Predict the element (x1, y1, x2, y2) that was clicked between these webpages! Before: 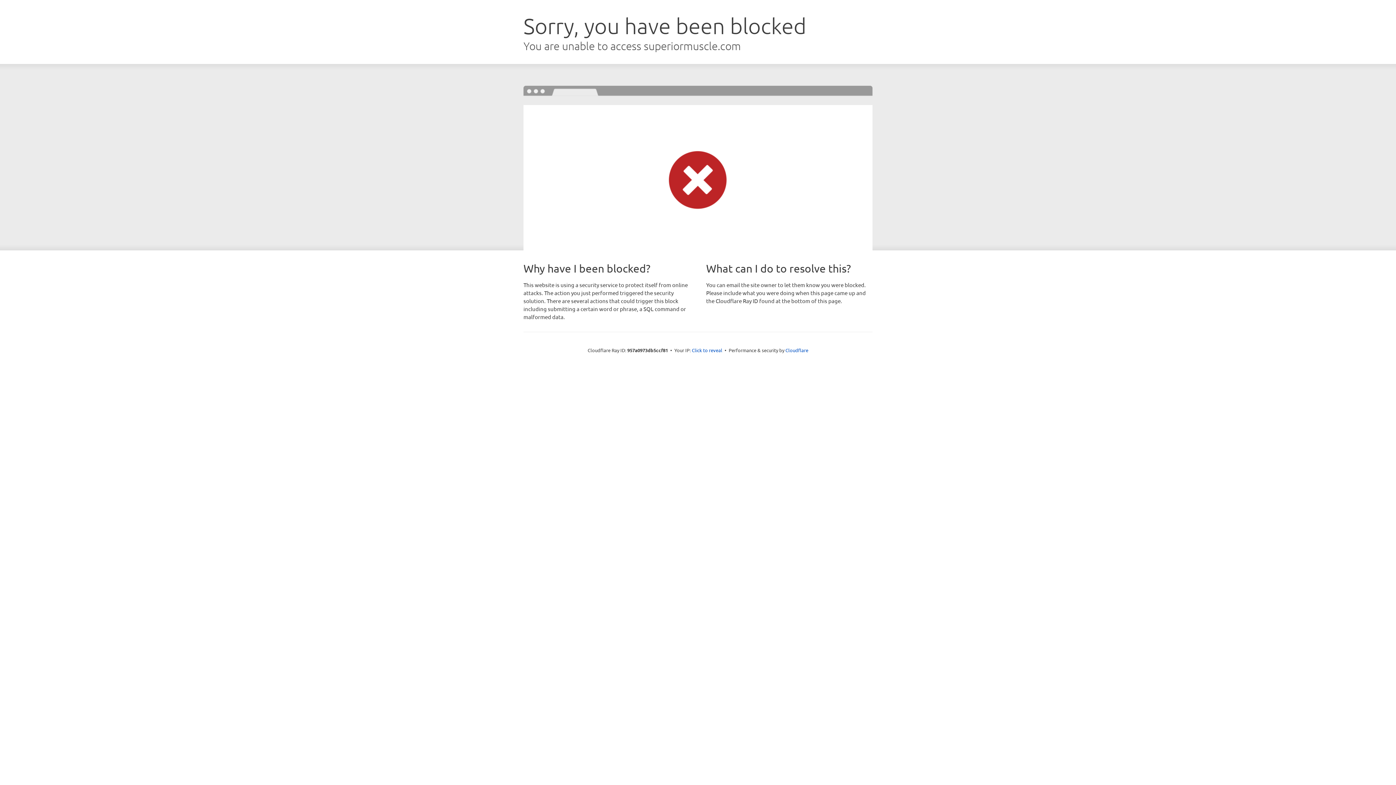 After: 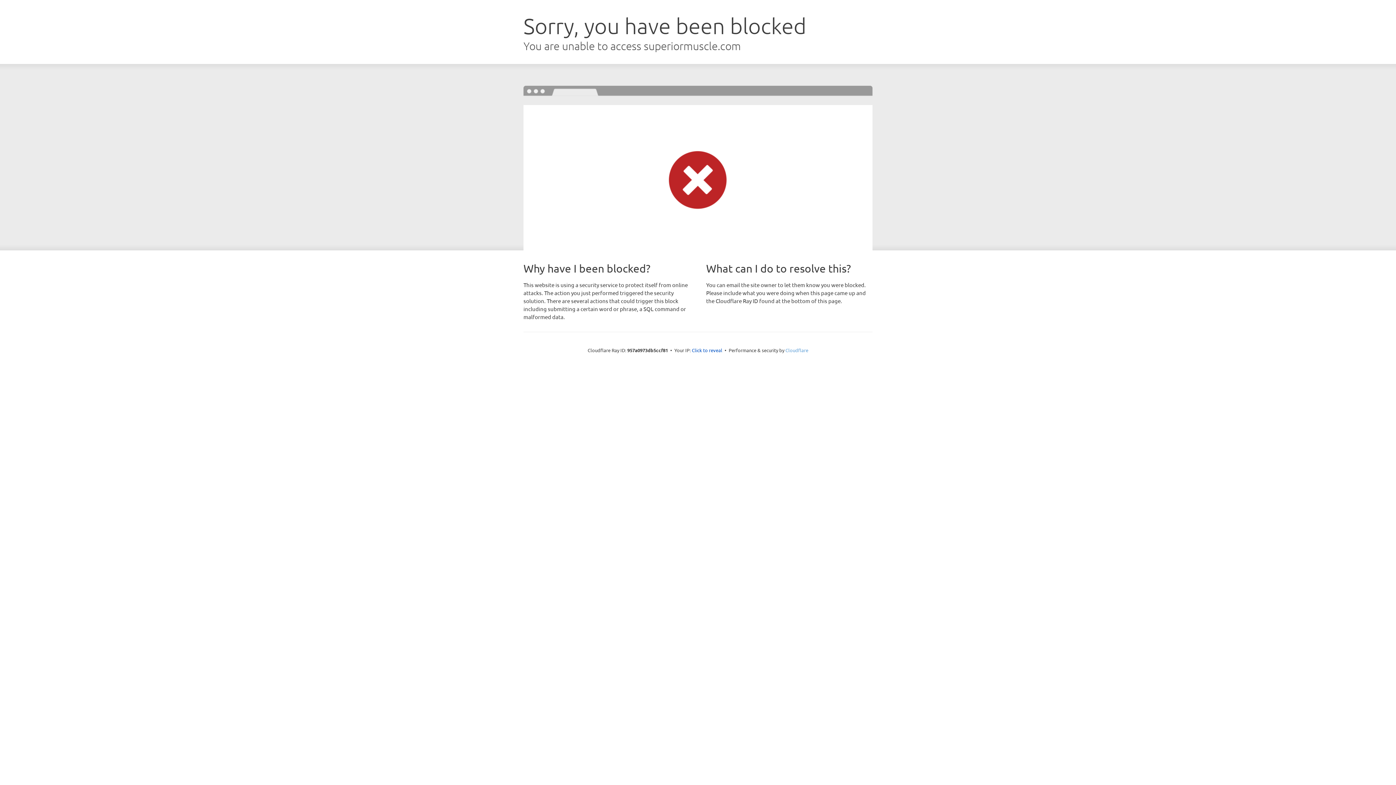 Action: bbox: (785, 347, 808, 353) label: Cloudflare